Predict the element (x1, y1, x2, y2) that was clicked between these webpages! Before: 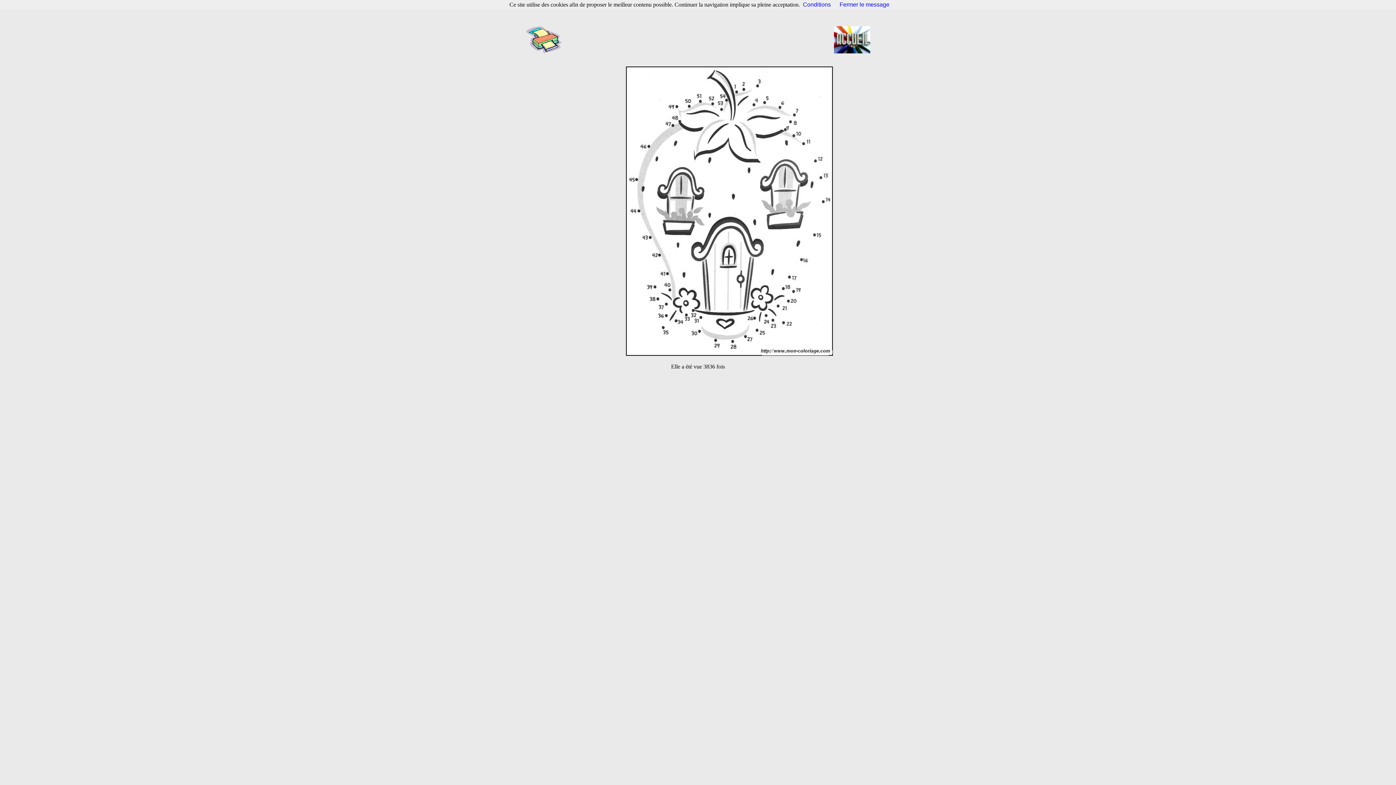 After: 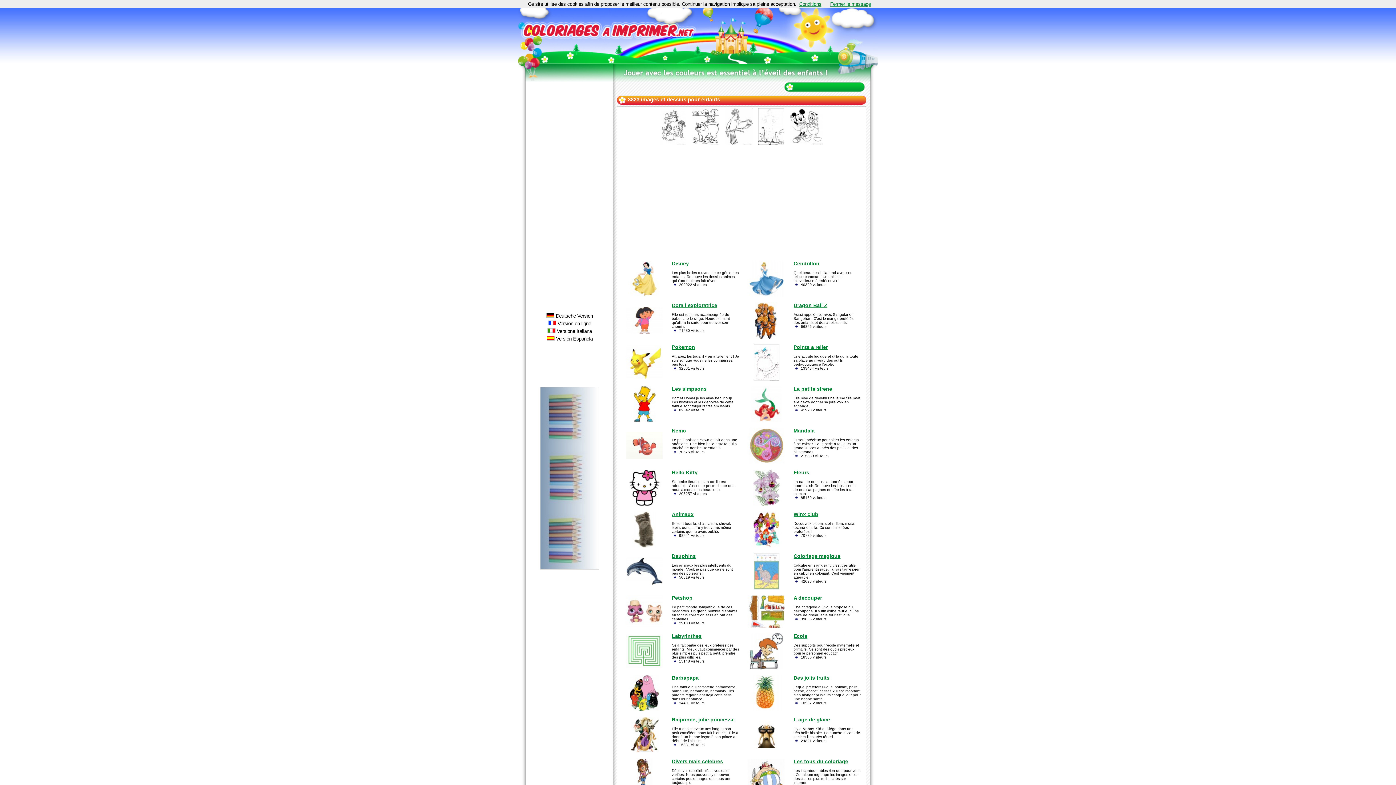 Action: bbox: (834, 48, 870, 54)